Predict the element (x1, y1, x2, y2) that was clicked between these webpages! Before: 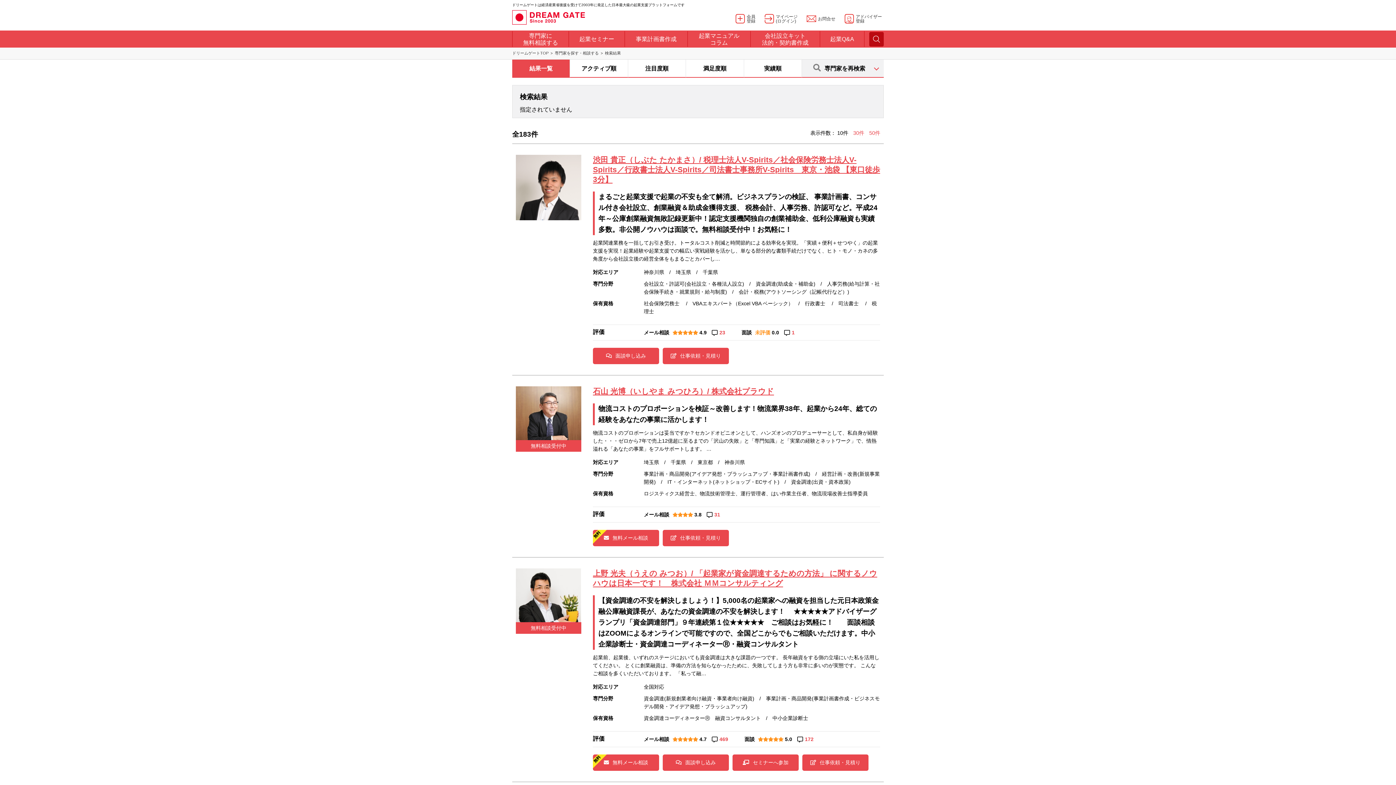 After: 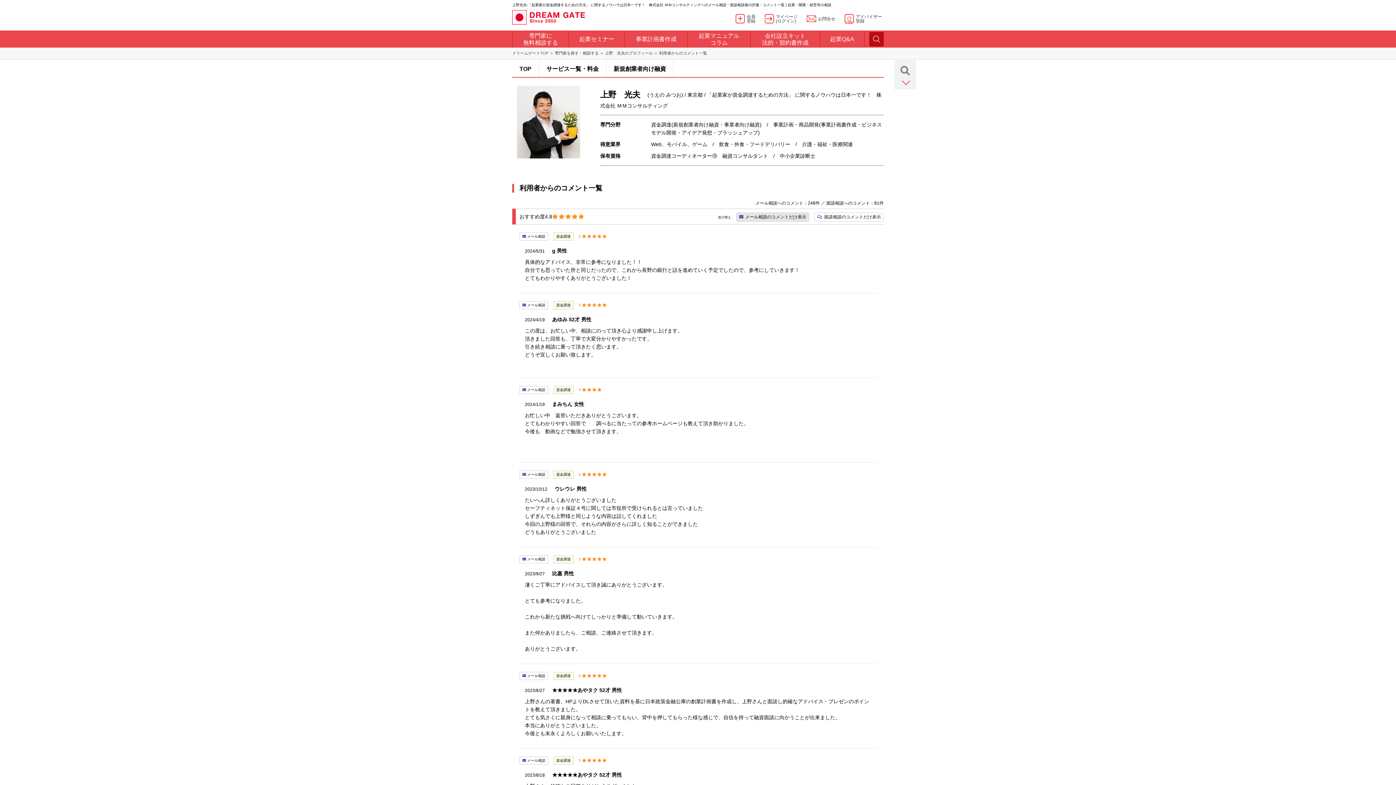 Action: bbox: (699, 736, 706, 742) label: 4.7